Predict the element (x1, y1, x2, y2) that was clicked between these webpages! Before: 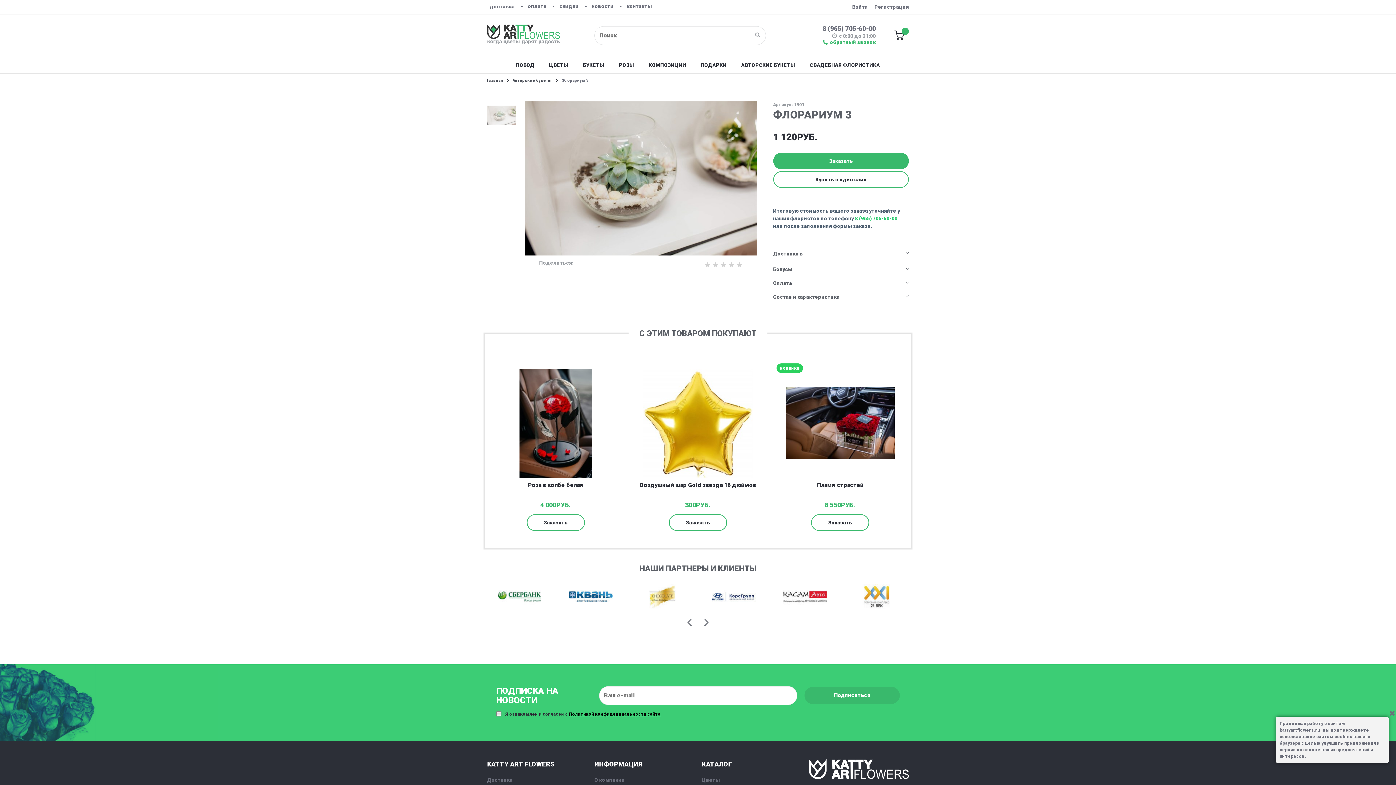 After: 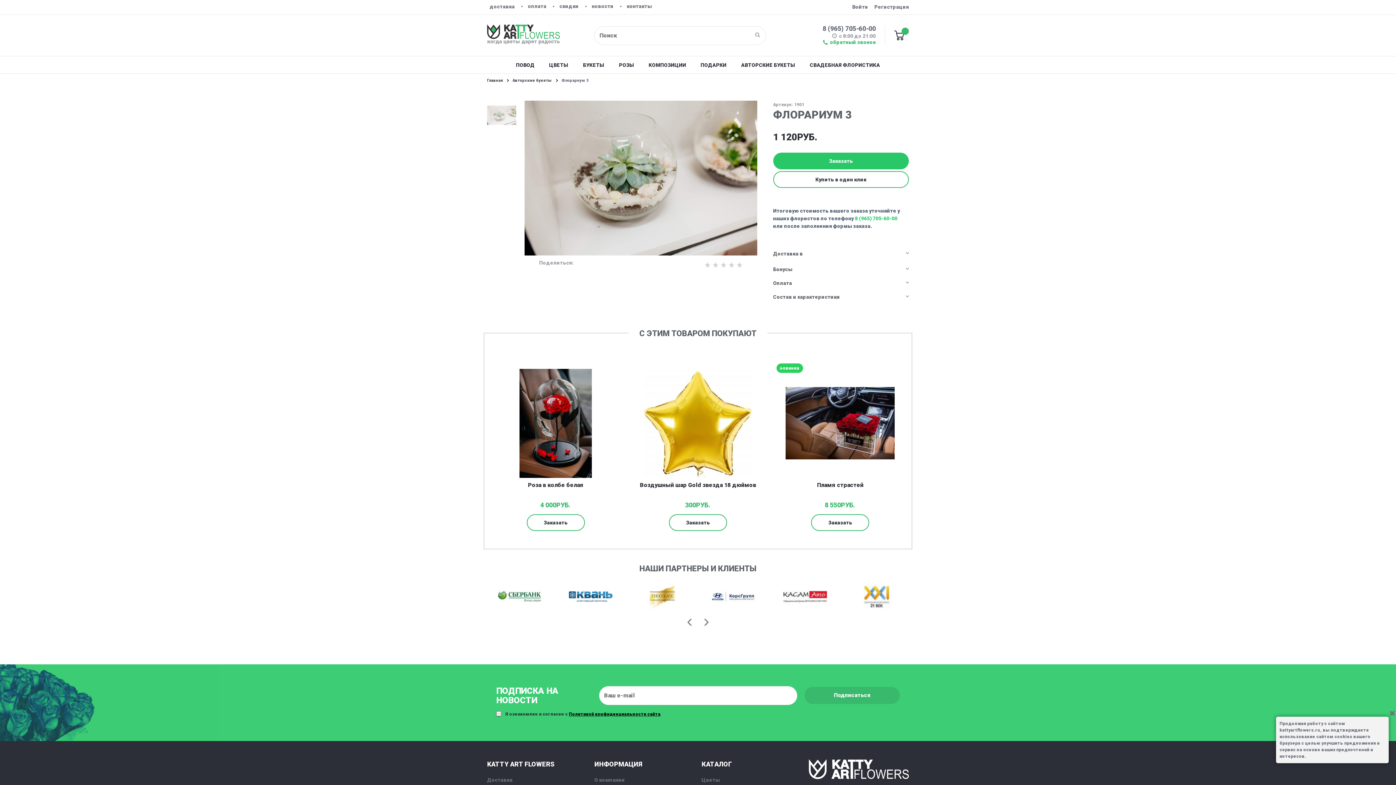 Action: label: Заказать bbox: (773, 152, 909, 169)